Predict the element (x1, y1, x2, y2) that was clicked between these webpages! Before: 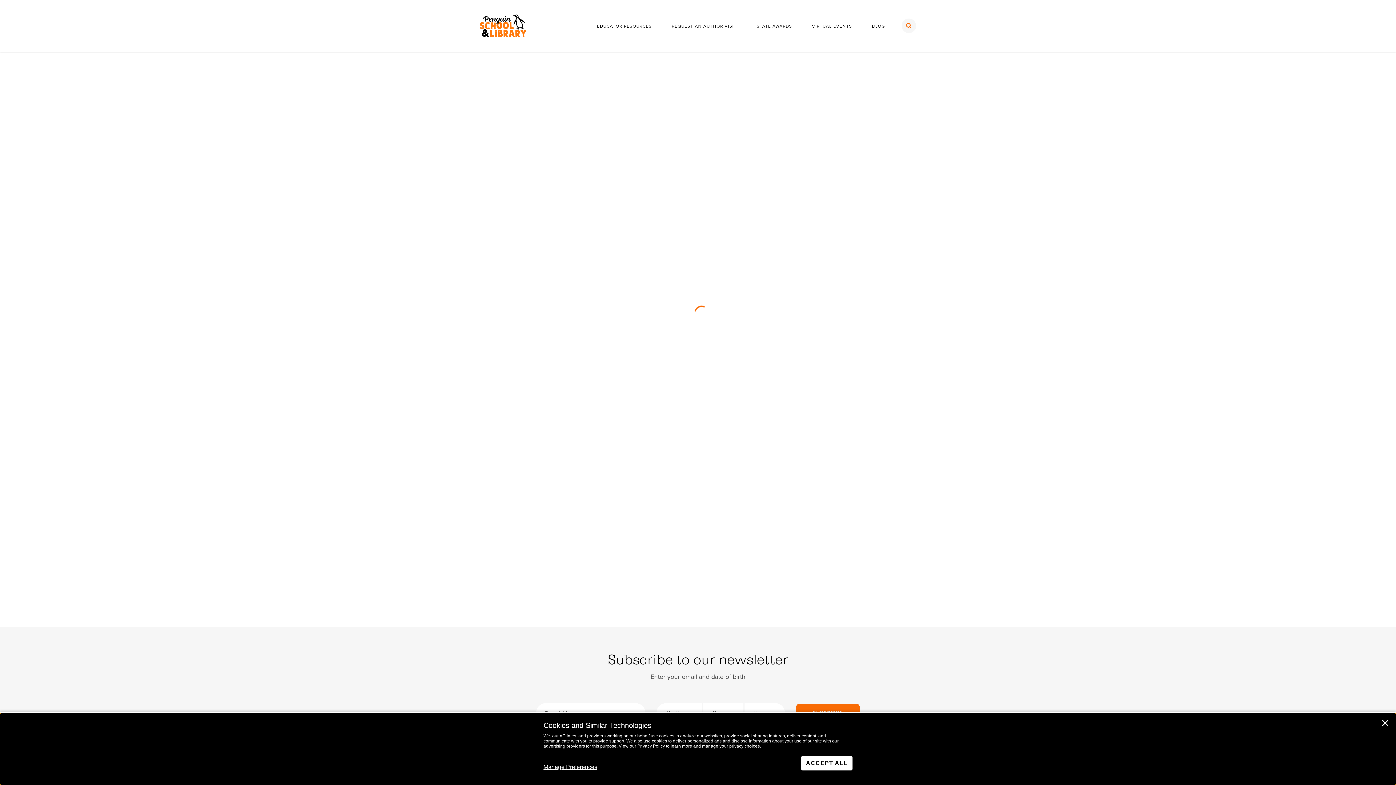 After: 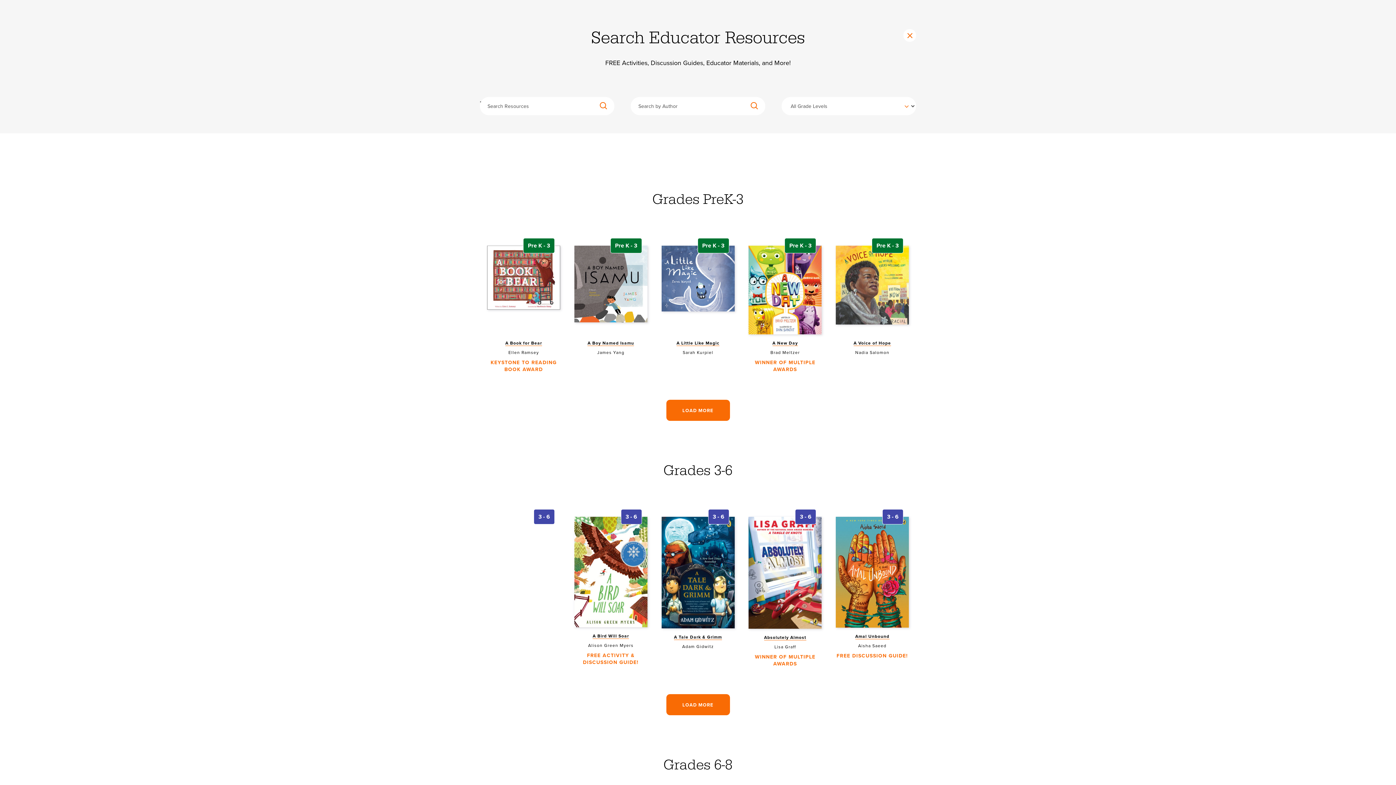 Action: bbox: (901, 18, 916, 33)